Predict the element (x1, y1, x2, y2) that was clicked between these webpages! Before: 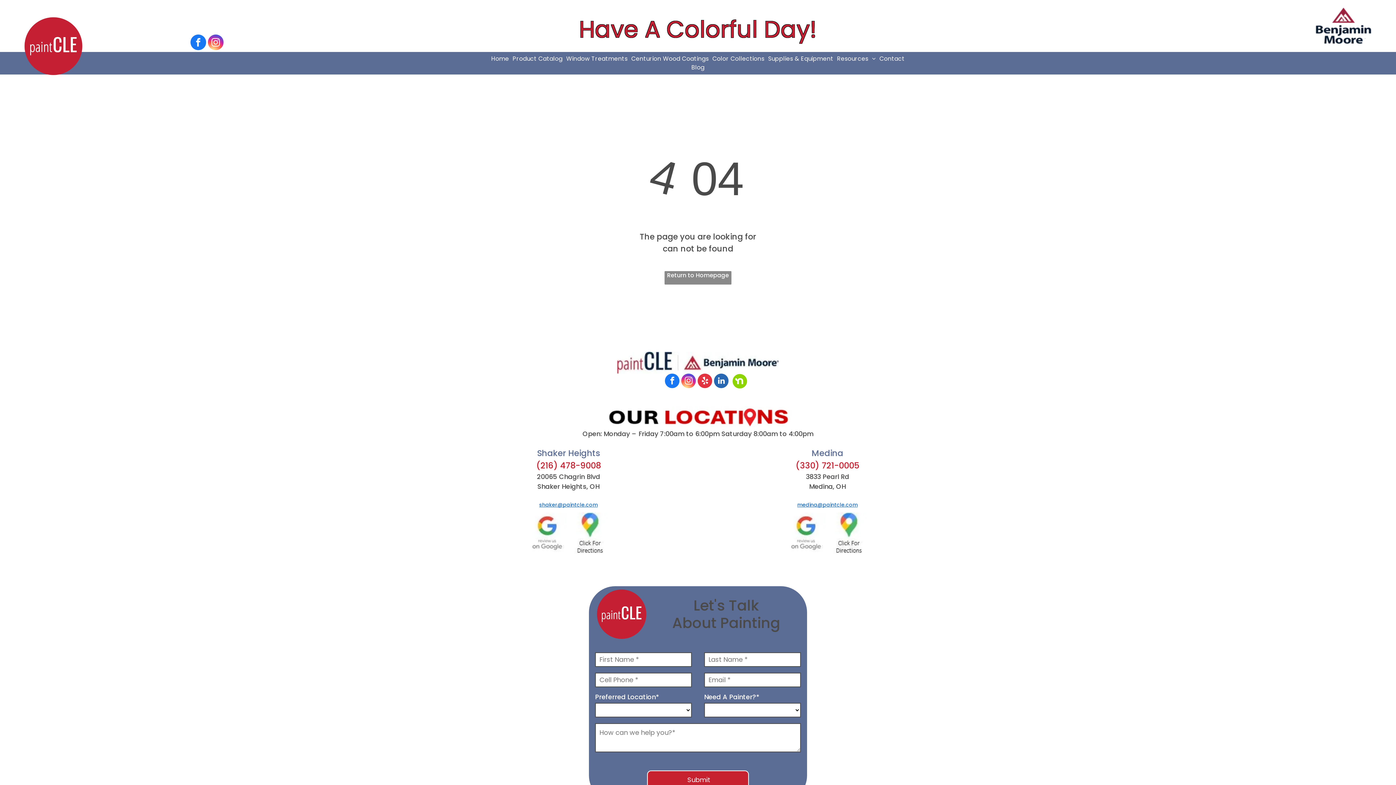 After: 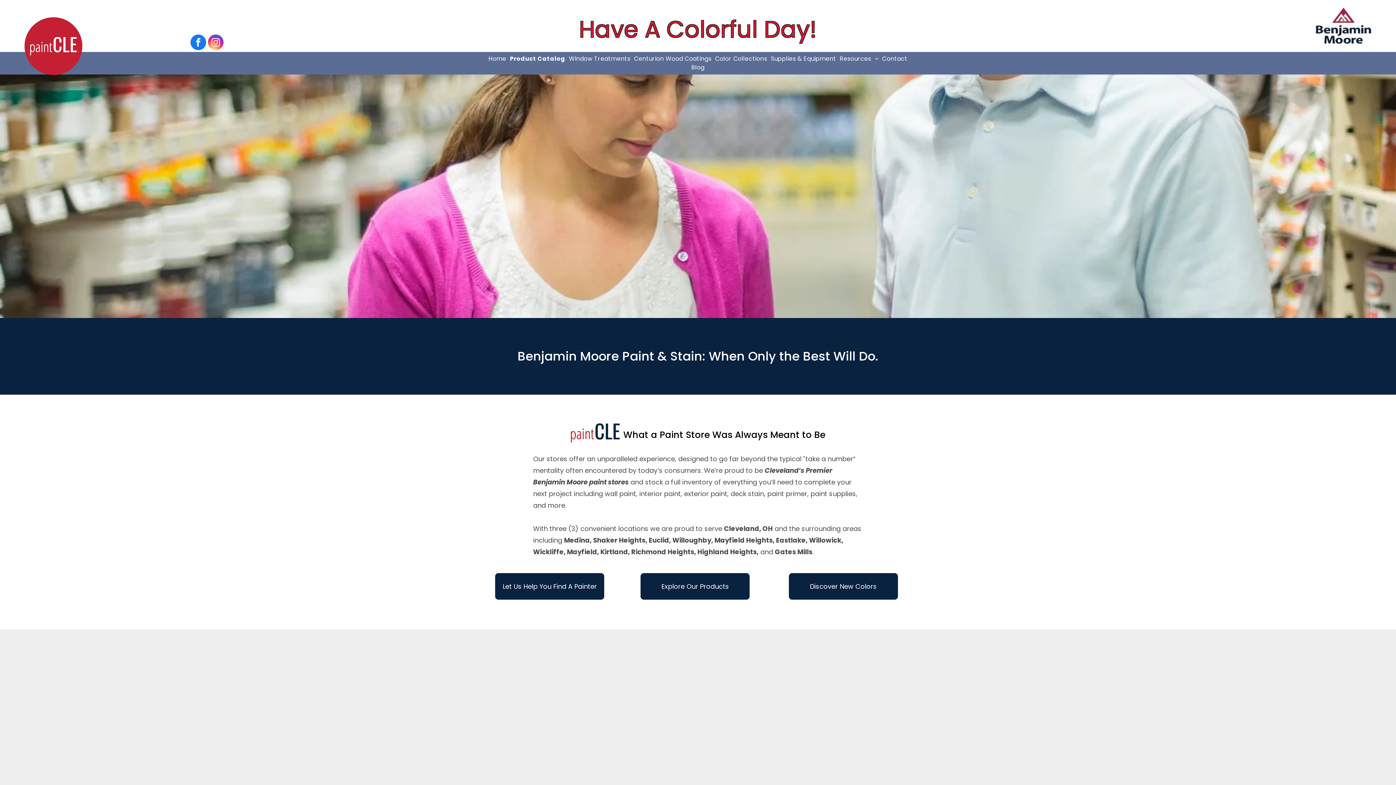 Action: bbox: (511, 54, 564, 63) label: Product Catalog